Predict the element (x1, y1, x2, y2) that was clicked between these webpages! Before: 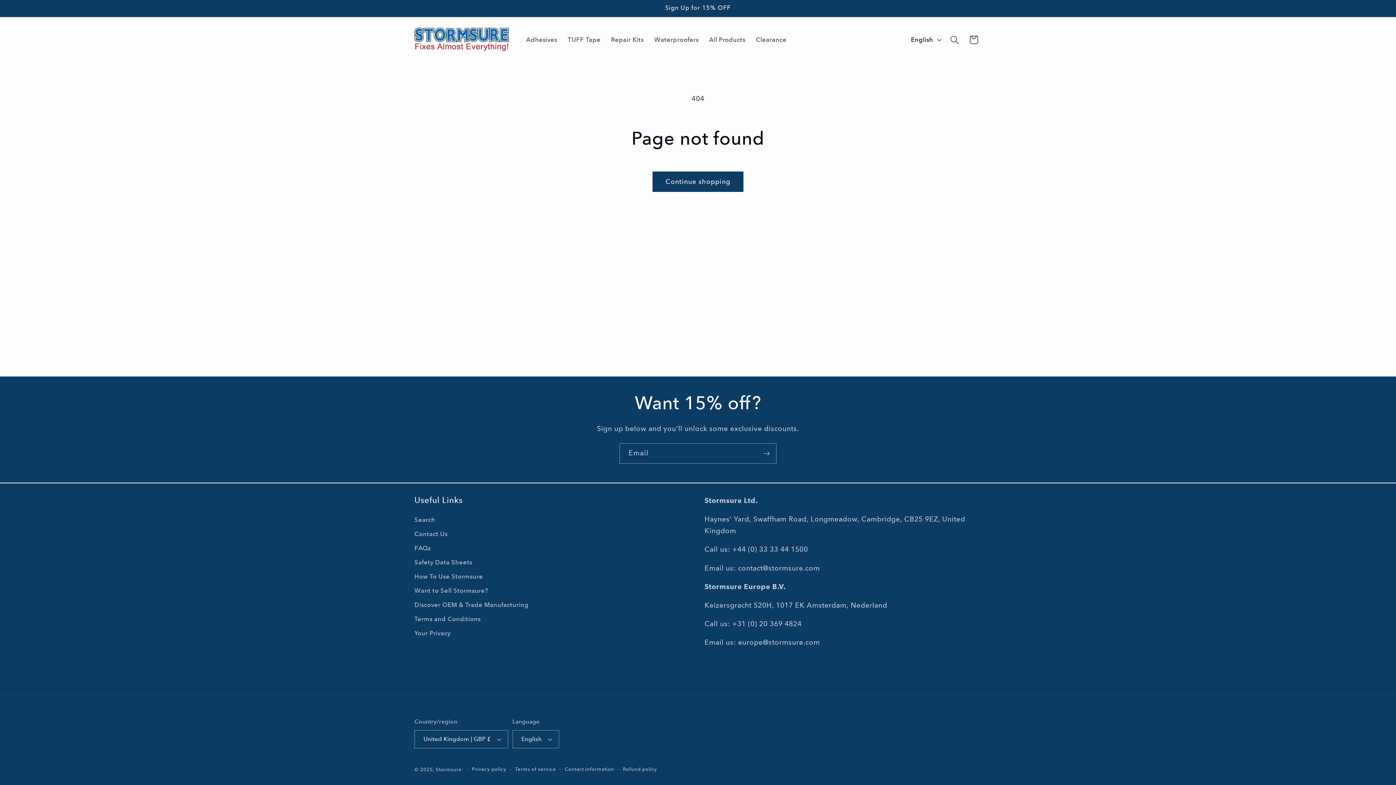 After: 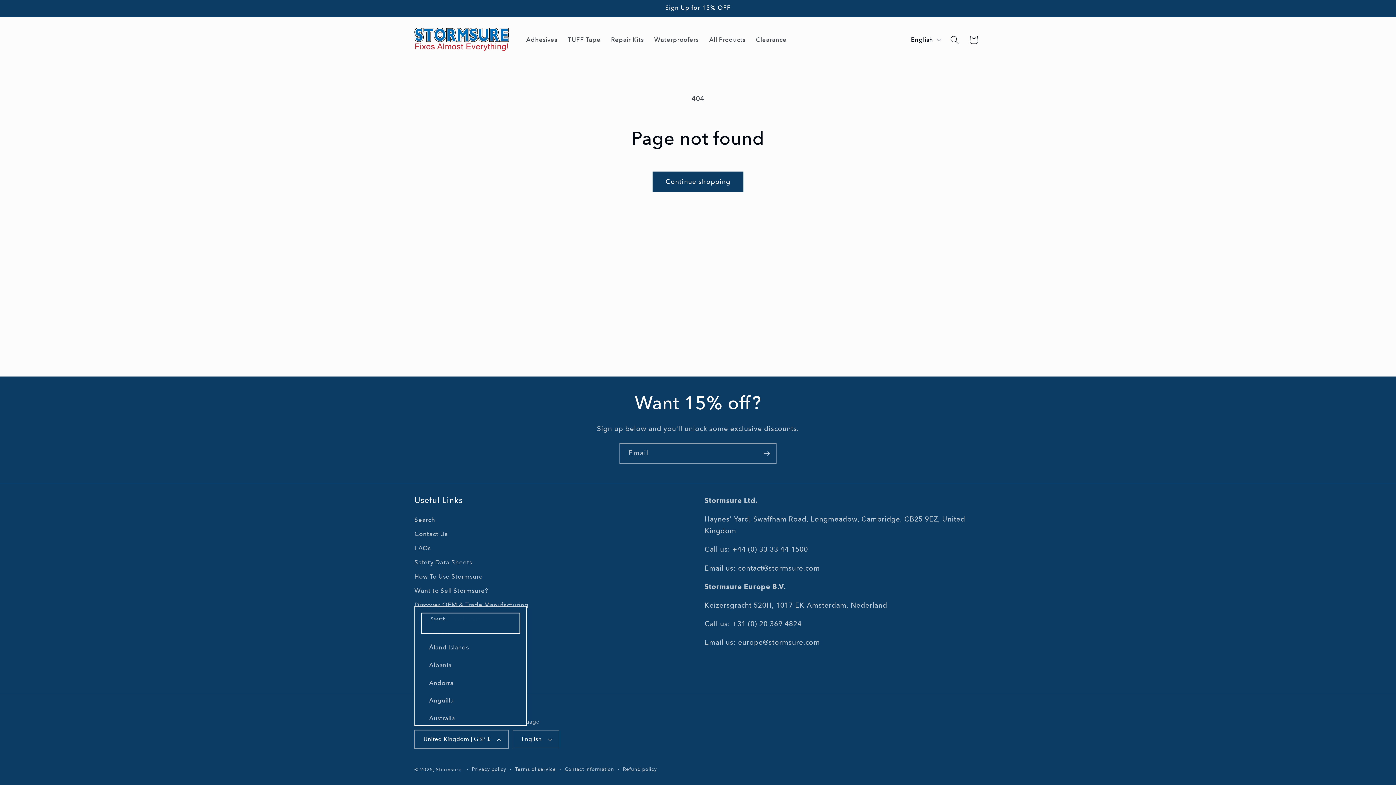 Action: bbox: (414, 730, 508, 748) label: United Kingdom | GBP £